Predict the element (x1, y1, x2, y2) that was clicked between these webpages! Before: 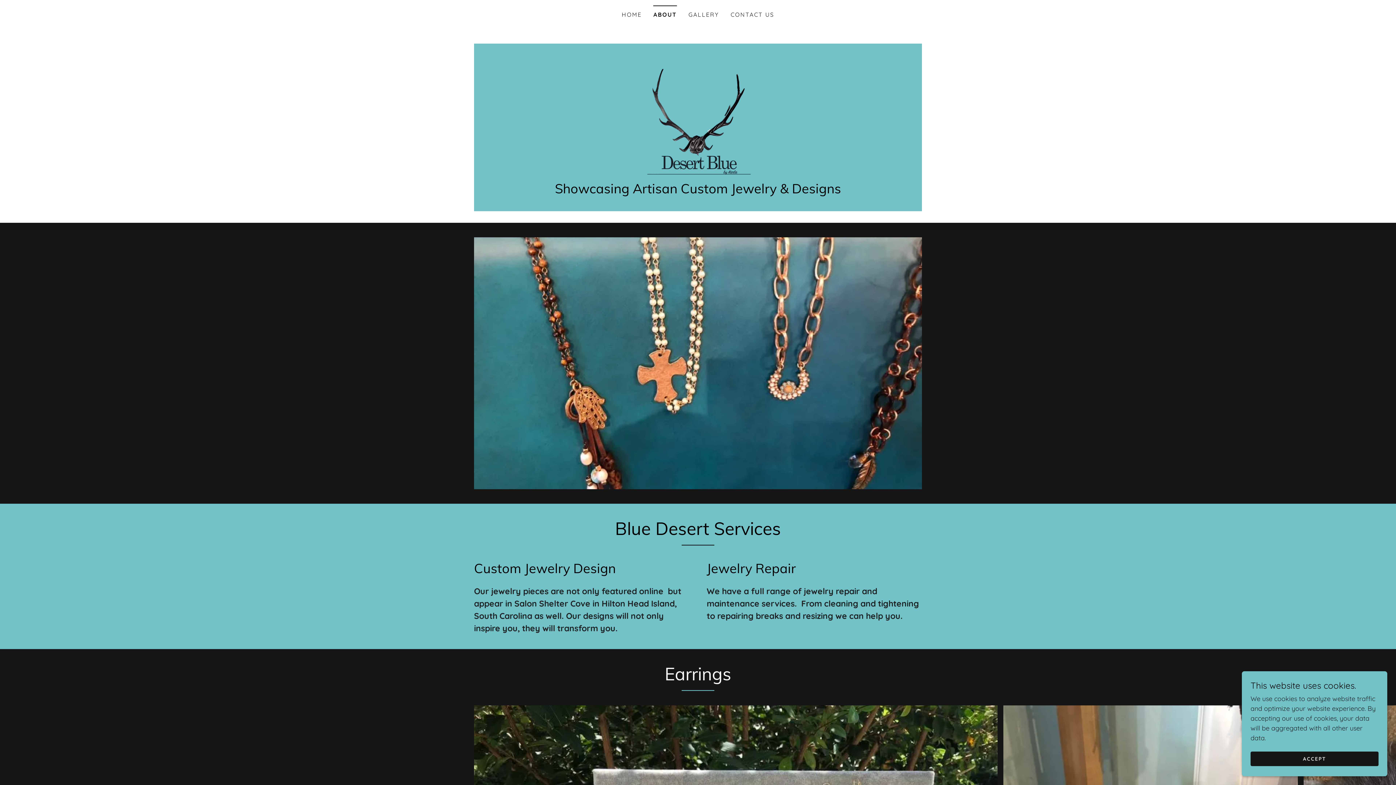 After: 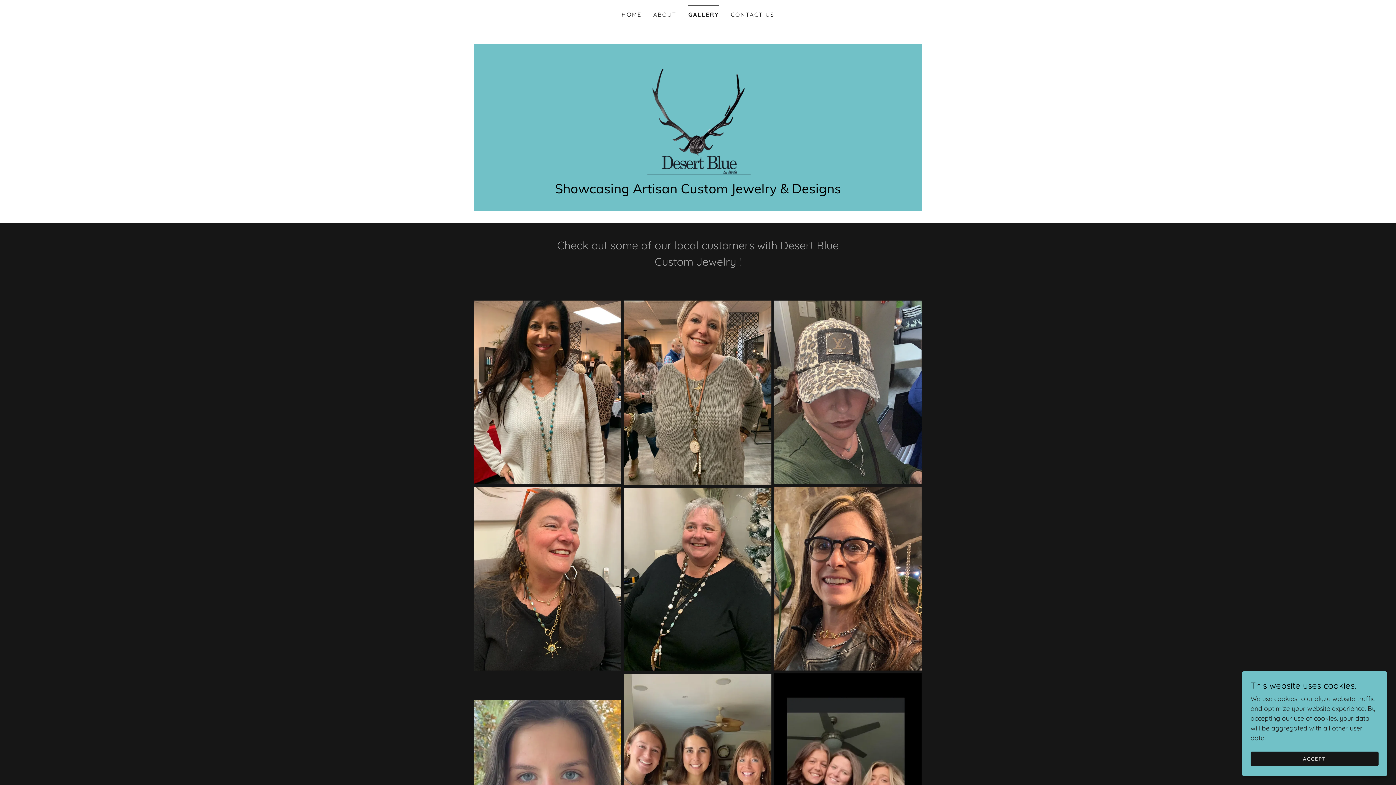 Action: label: GALLERY bbox: (686, 8, 721, 21)